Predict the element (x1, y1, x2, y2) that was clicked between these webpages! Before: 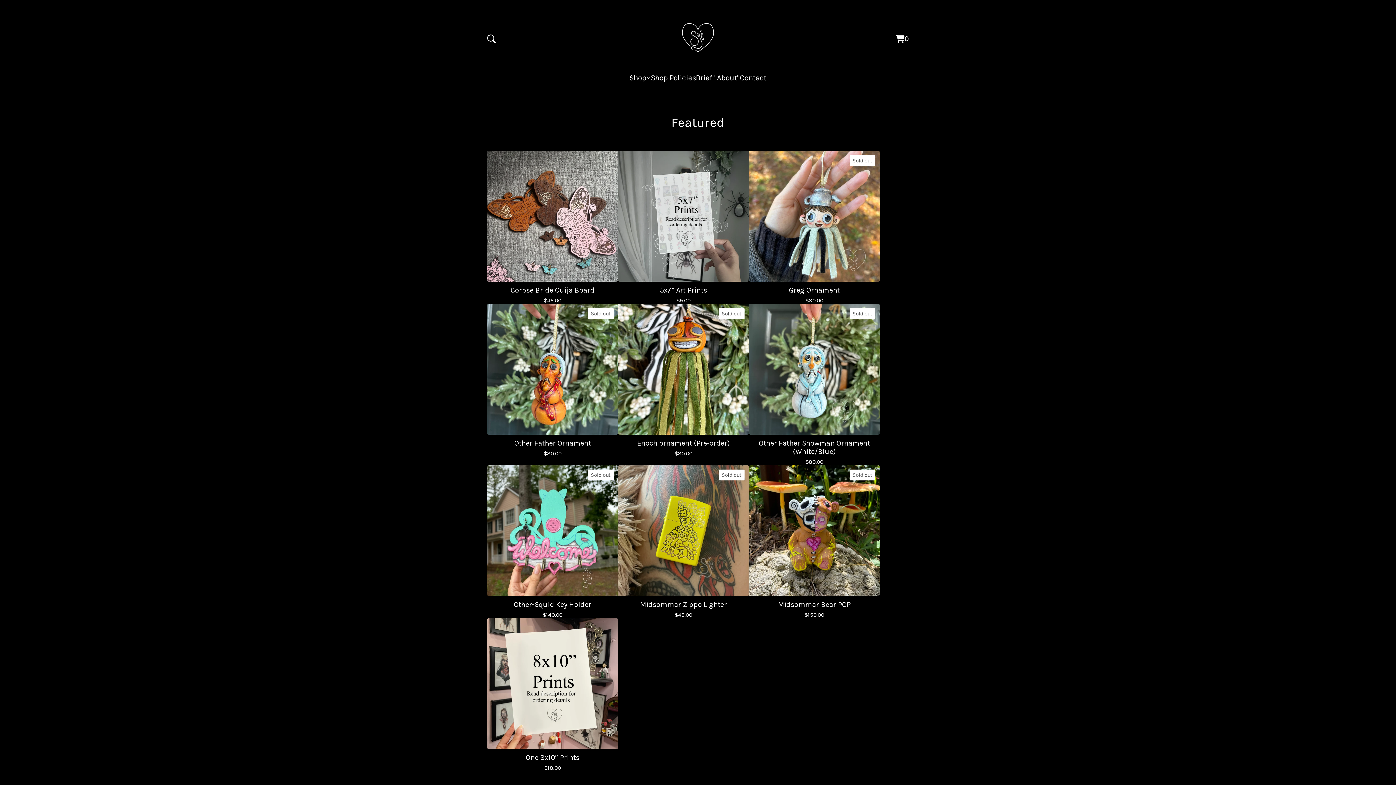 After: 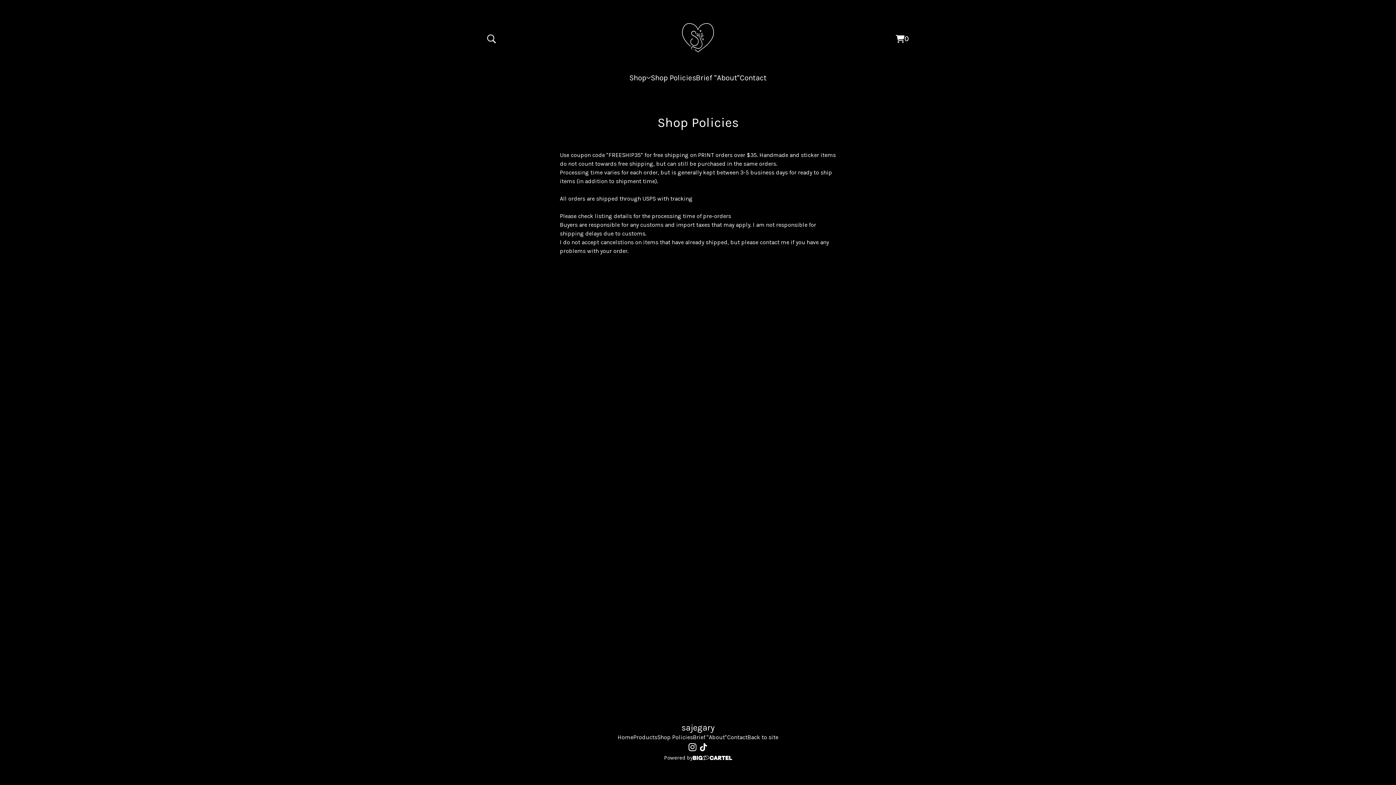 Action: label: Shop Policies bbox: (650, 72, 696, 83)